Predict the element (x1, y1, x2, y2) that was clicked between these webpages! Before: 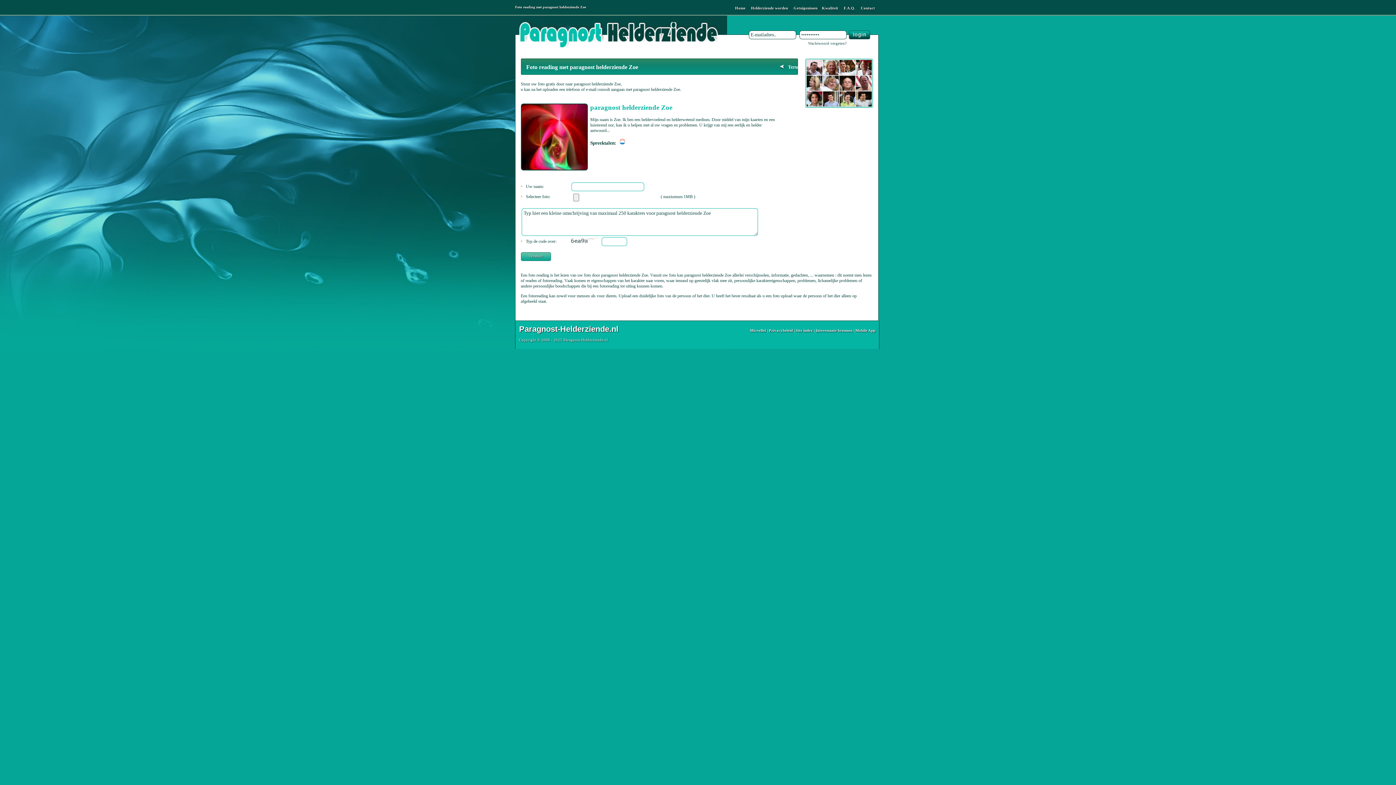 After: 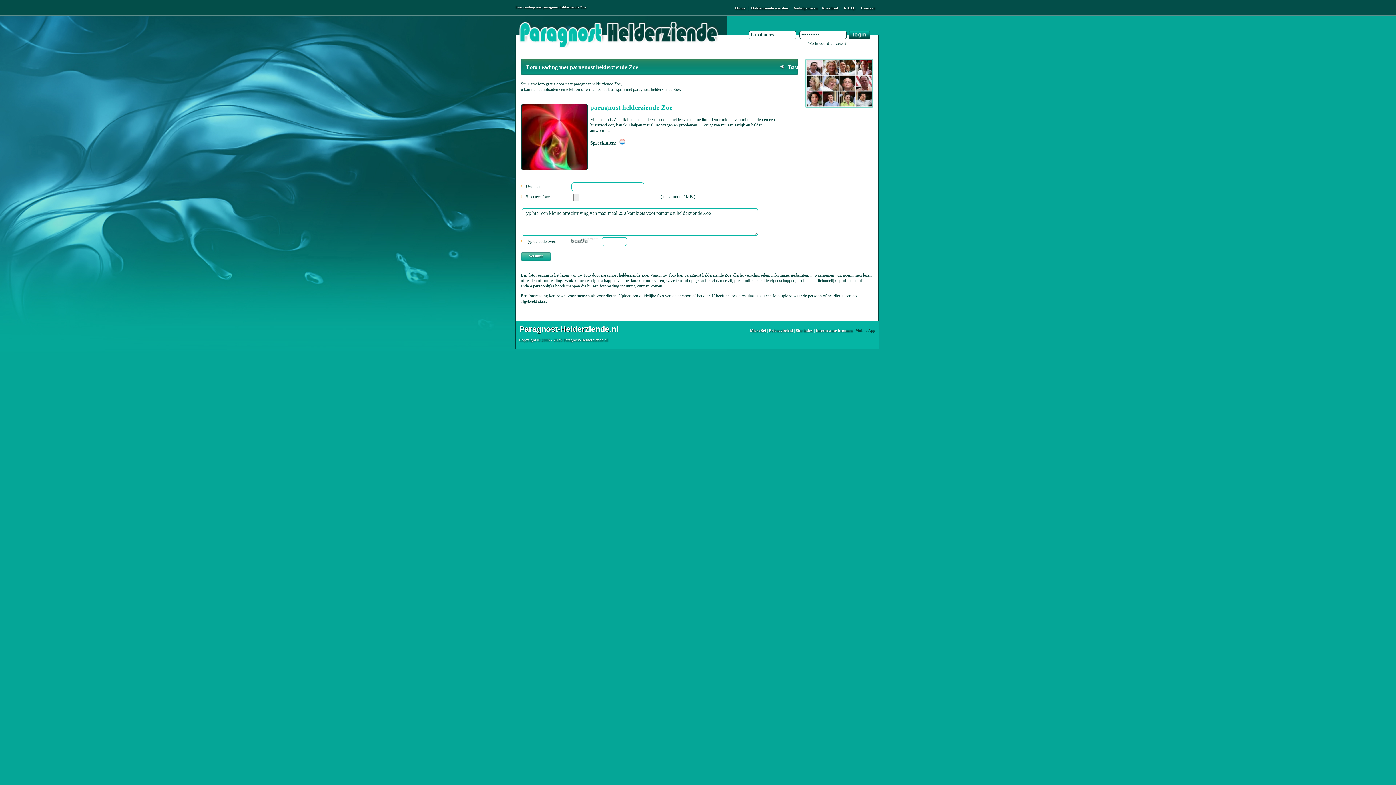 Action: bbox: (855, 328, 875, 332) label: Mobile App